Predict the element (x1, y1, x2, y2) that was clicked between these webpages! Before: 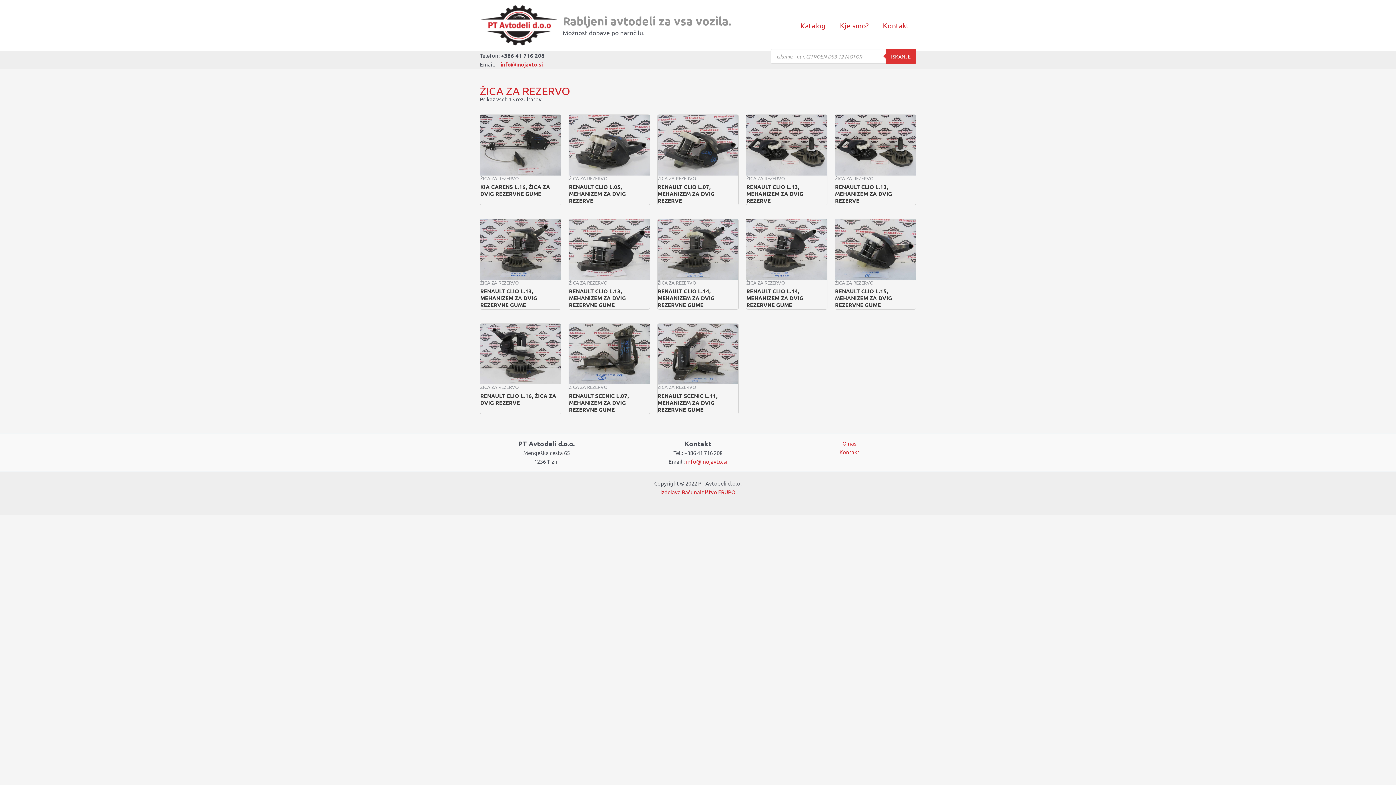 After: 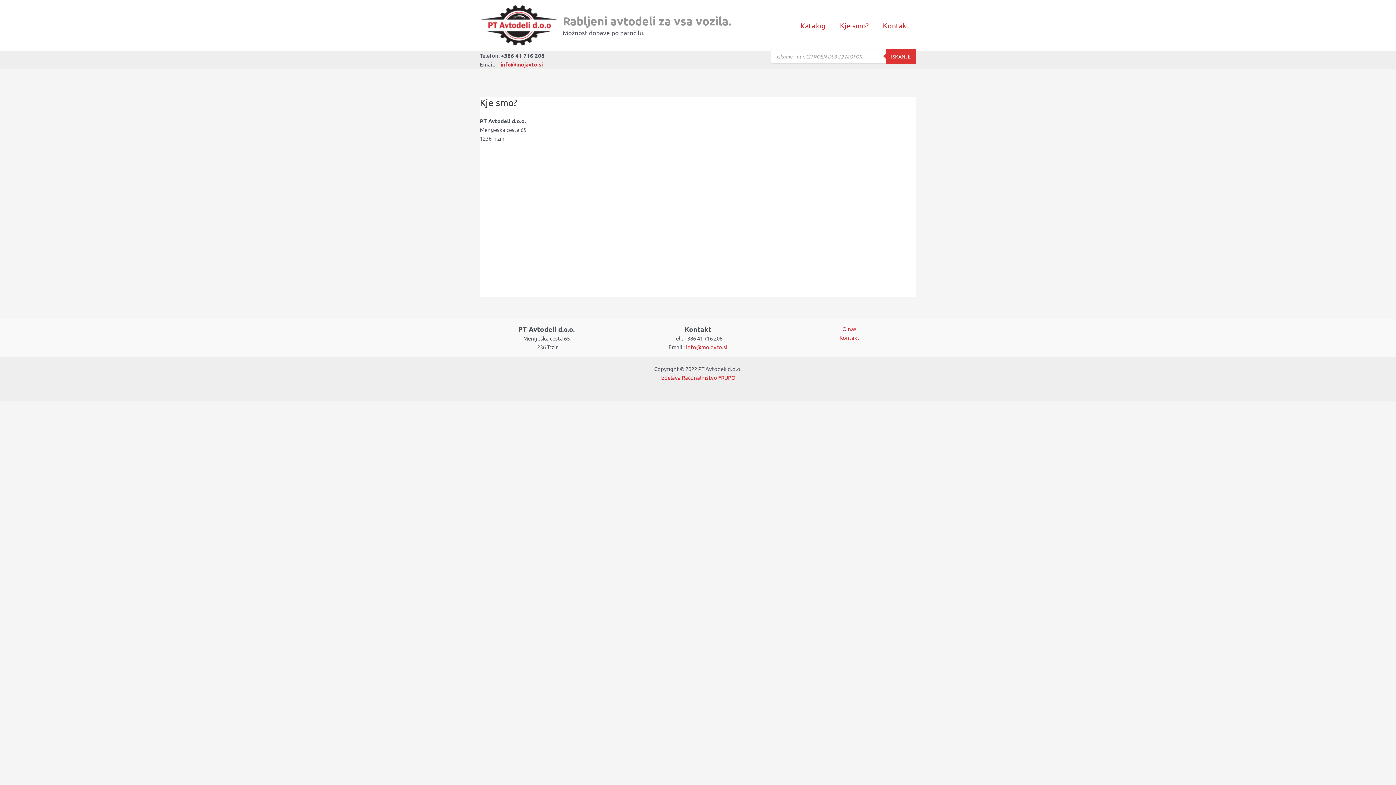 Action: bbox: (833, 16, 876, 34) label: Kje smo?